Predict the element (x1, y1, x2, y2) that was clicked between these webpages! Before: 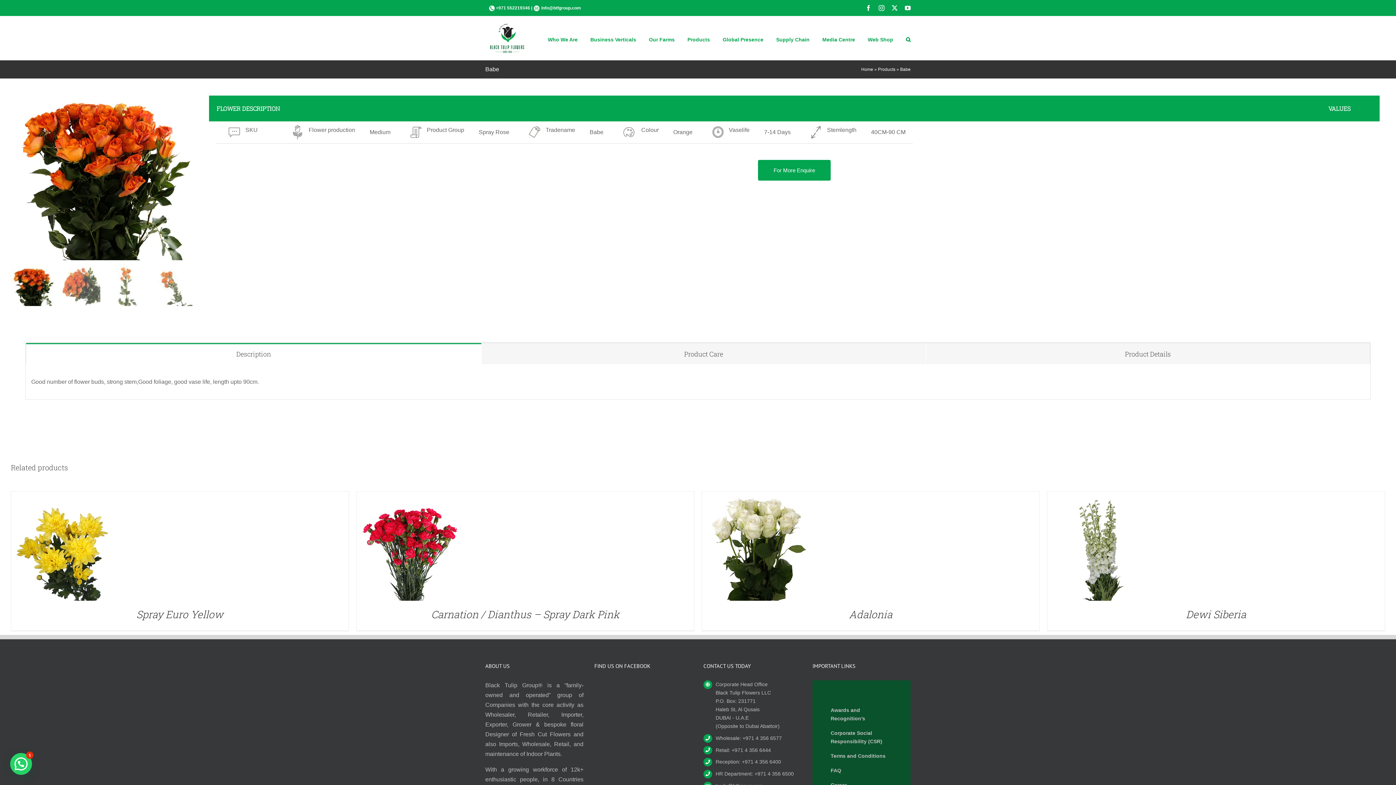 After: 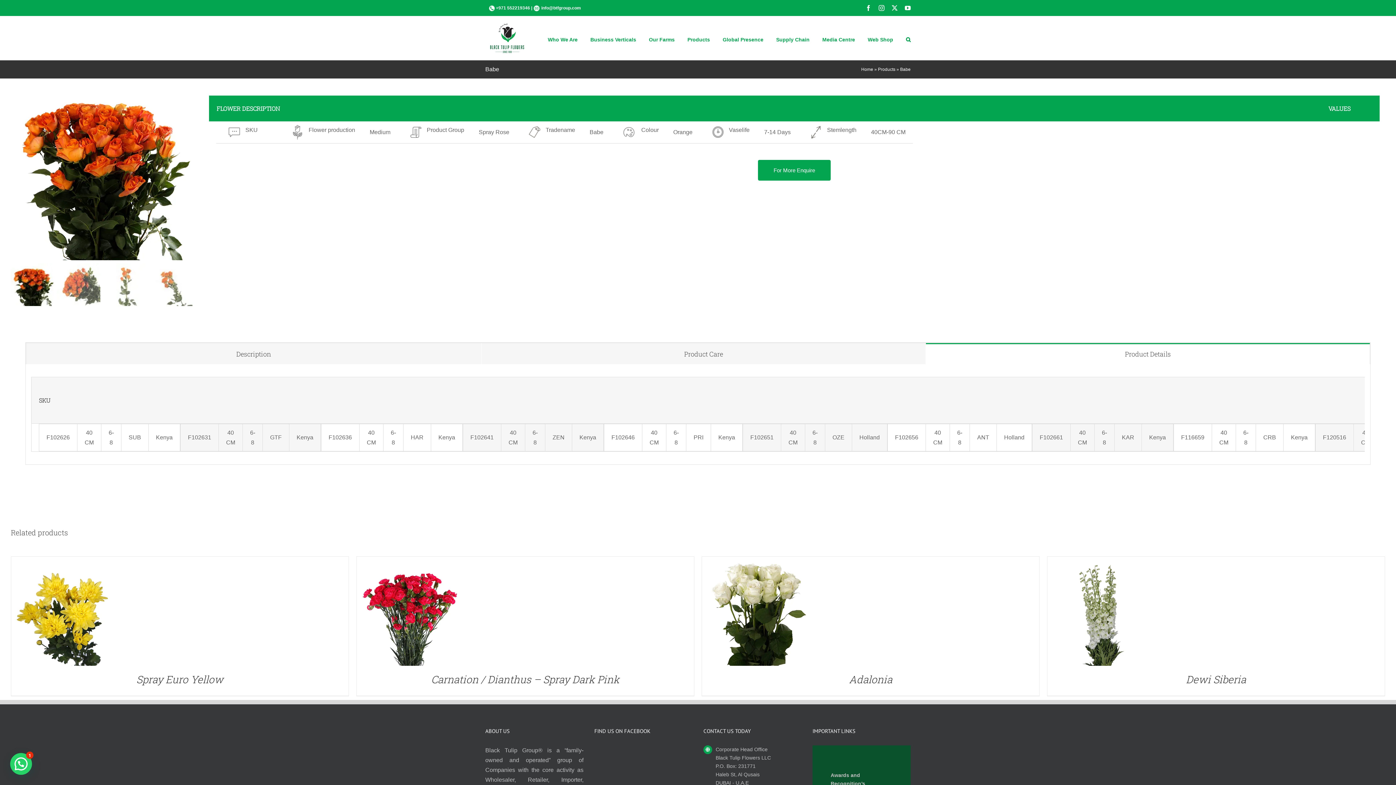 Action: label: Product Details bbox: (926, 343, 1370, 364)